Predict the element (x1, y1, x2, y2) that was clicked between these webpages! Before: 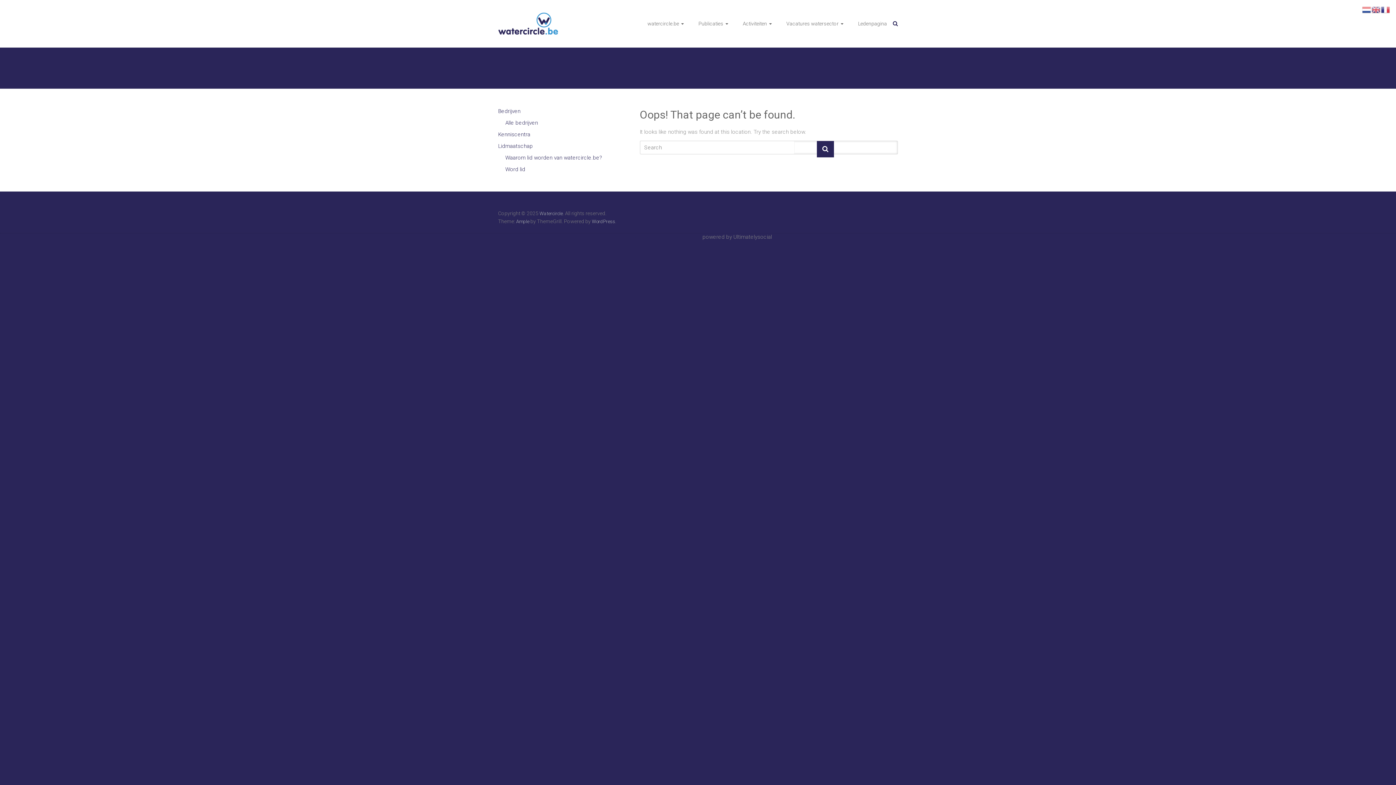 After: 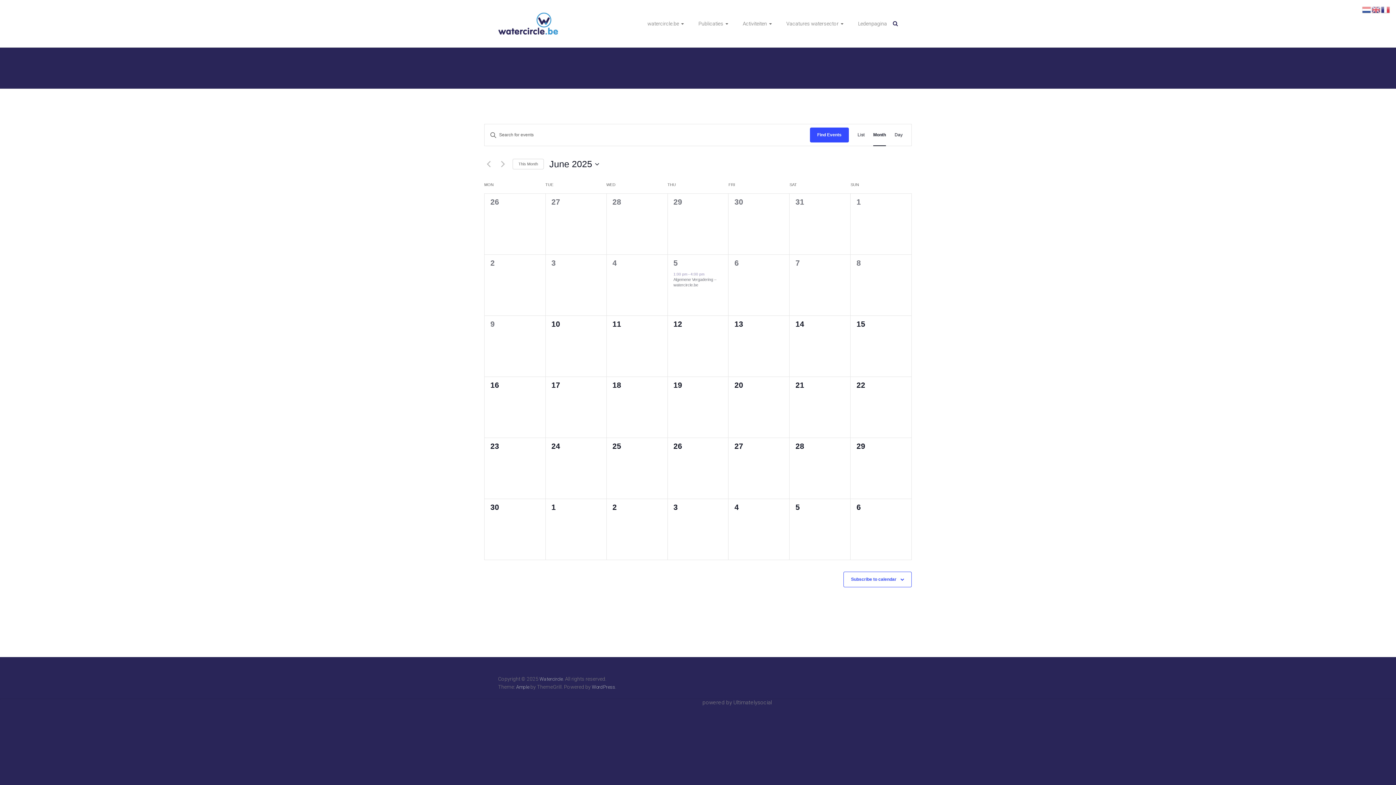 Action: bbox: (742, 10, 772, 36) label: Activiteiten